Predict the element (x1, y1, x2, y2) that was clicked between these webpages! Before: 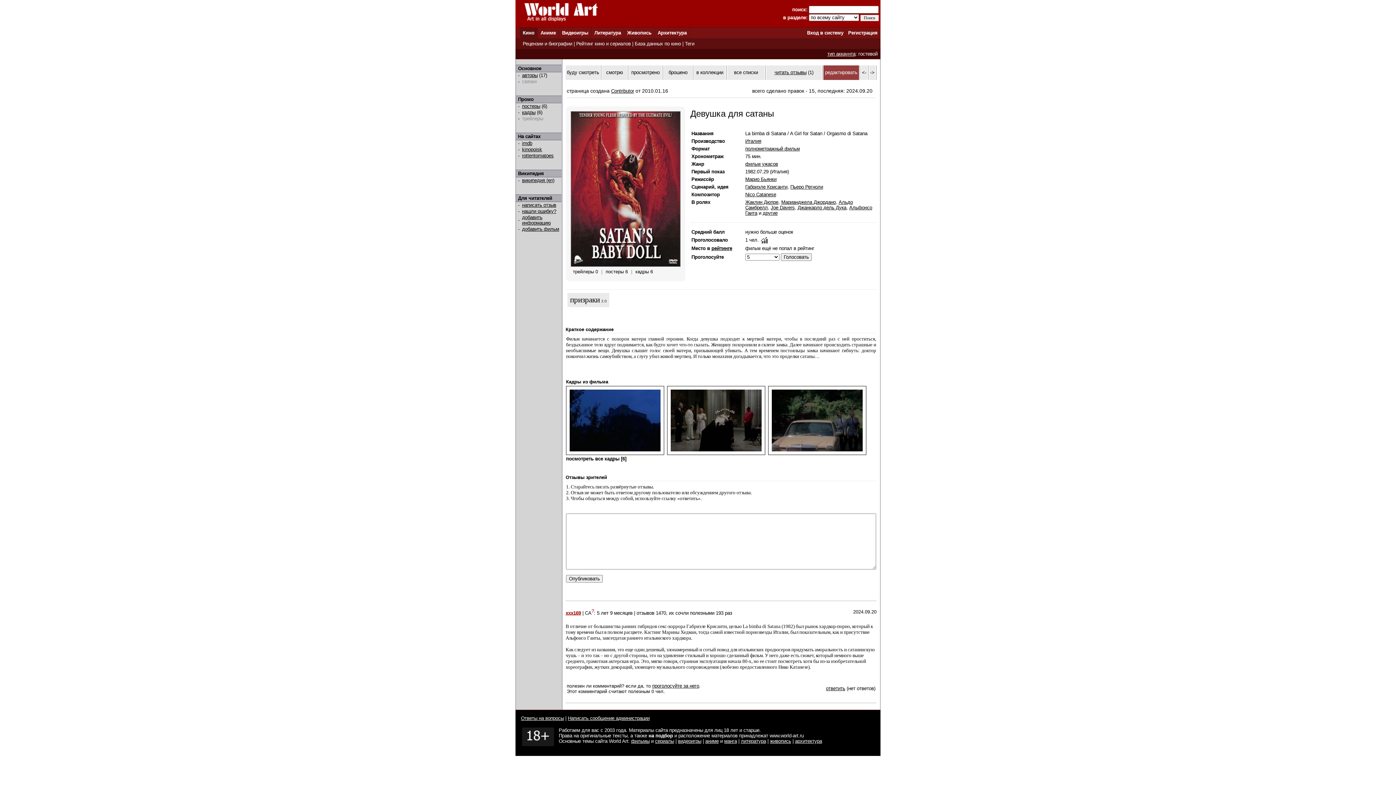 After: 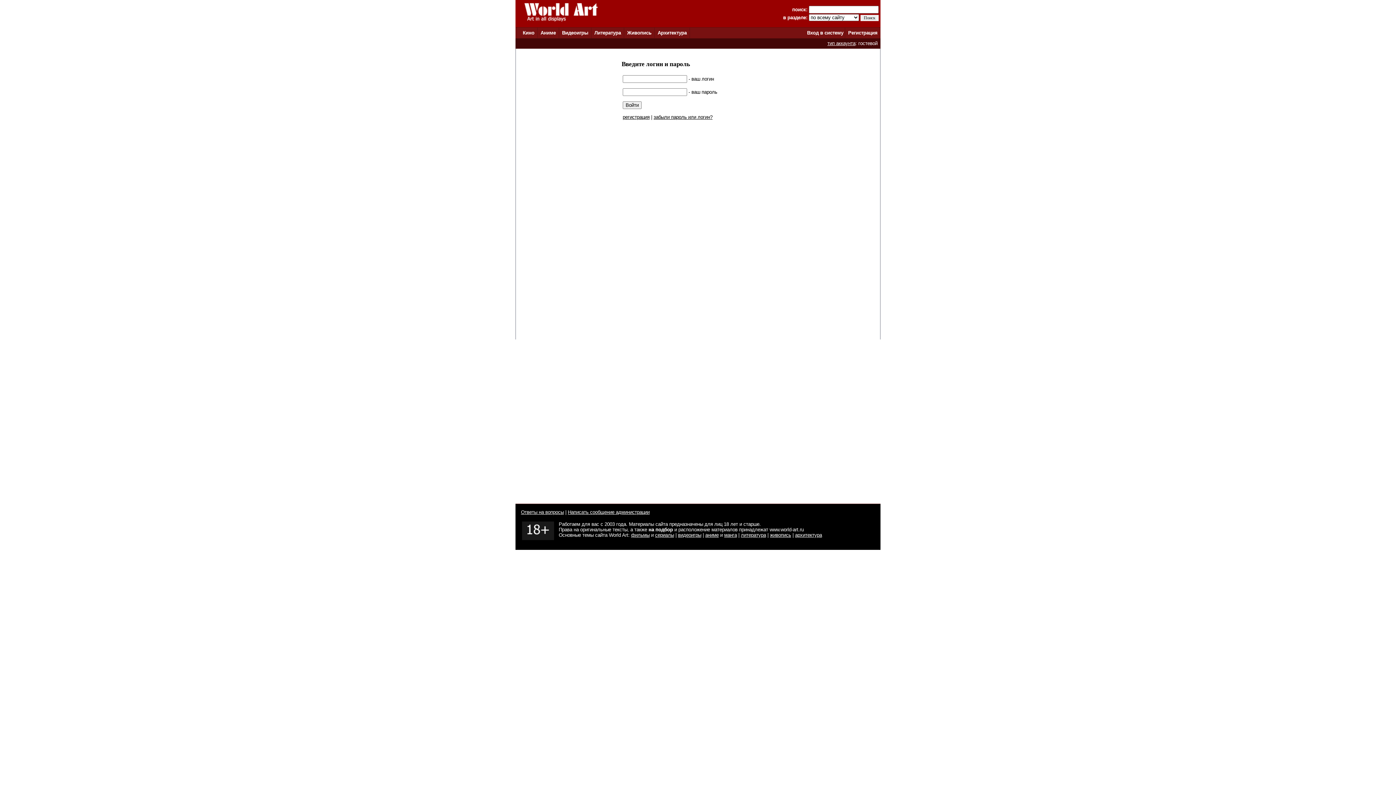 Action: bbox: (760, 239, 768, 244)